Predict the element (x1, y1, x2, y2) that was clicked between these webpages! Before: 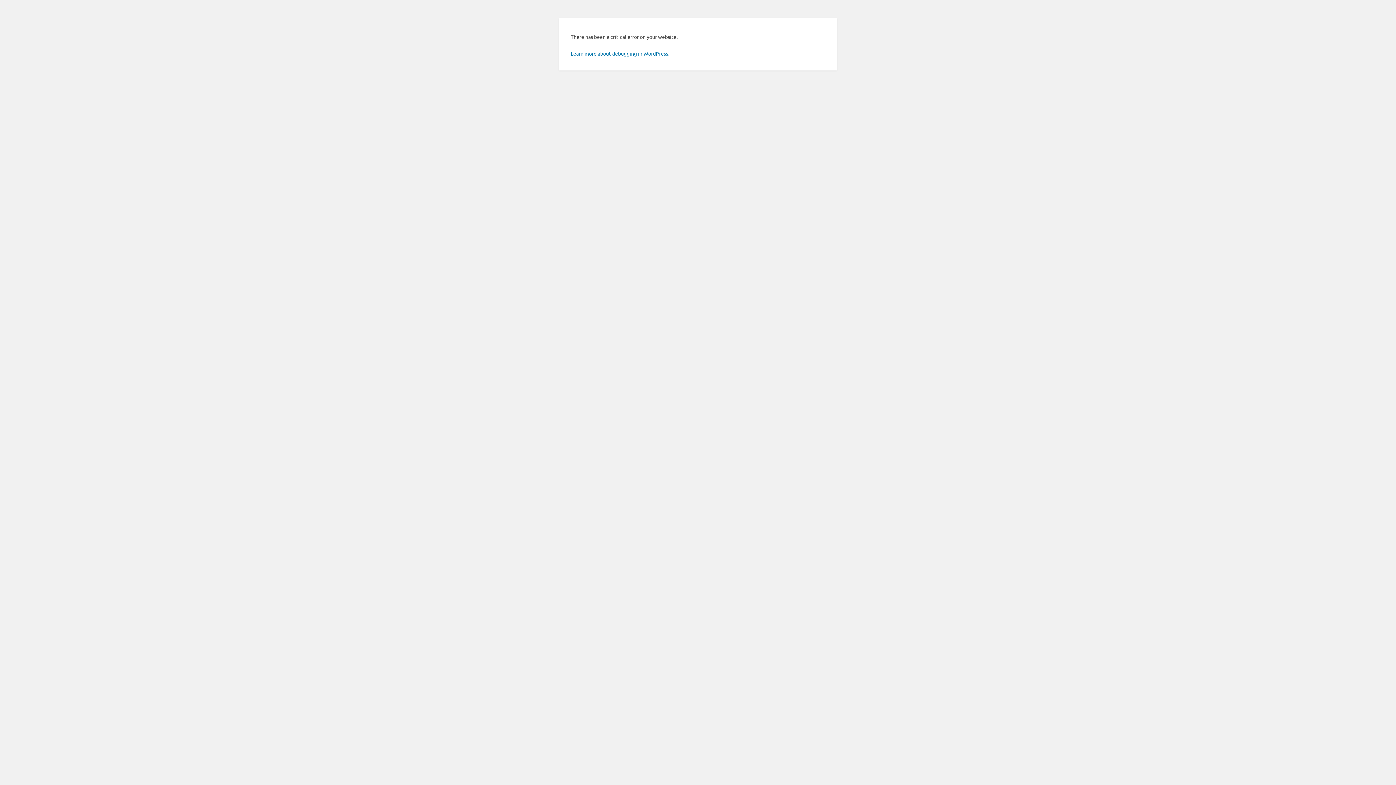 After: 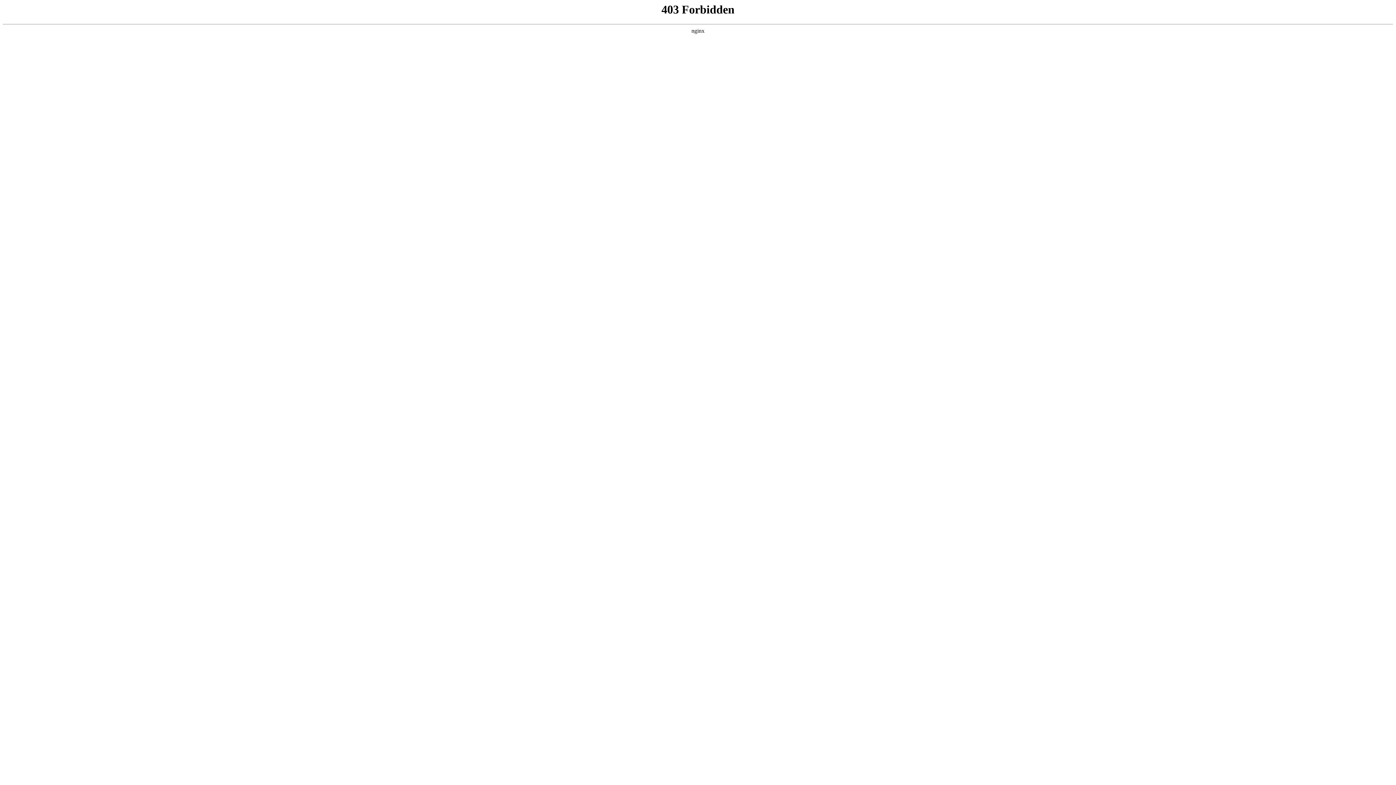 Action: bbox: (570, 50, 669, 56) label: Learn more about debugging in WordPress.